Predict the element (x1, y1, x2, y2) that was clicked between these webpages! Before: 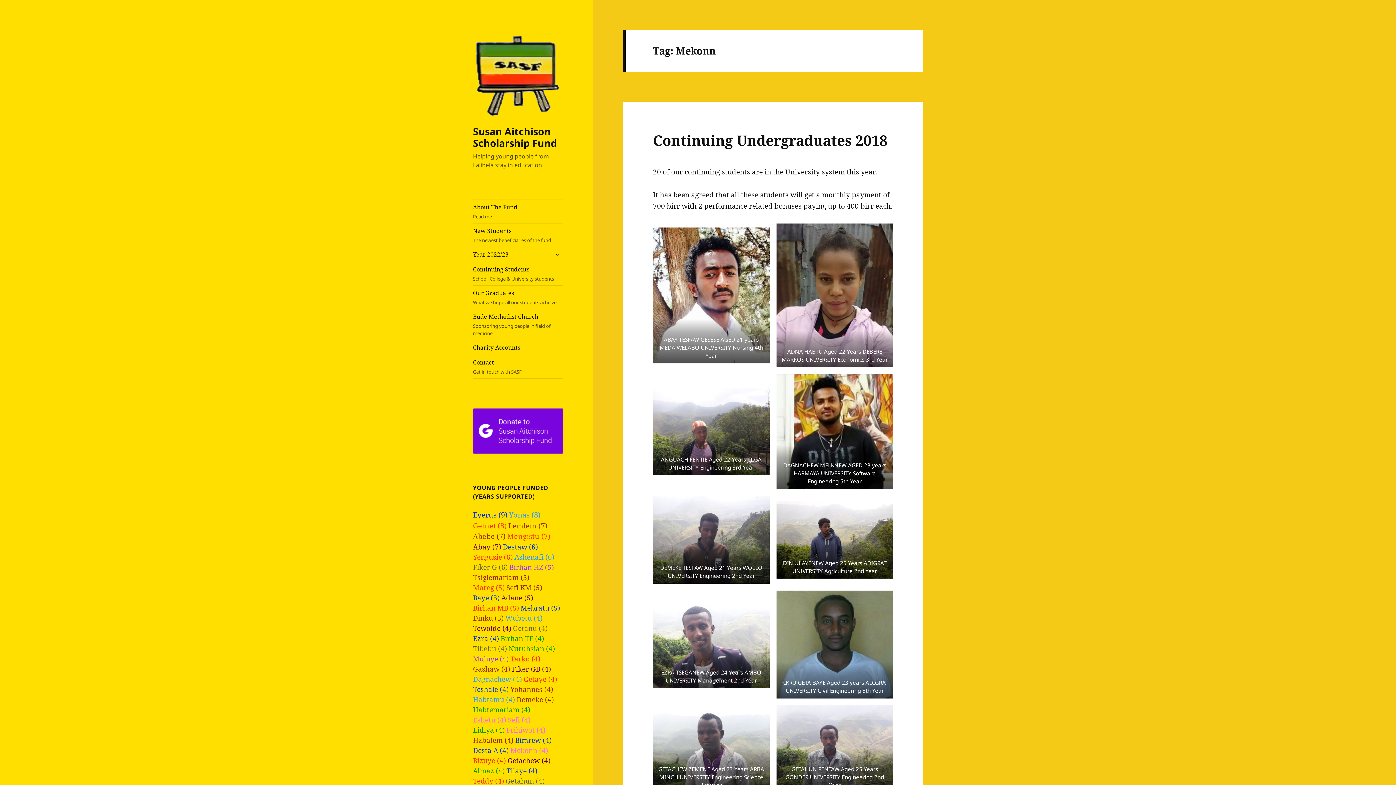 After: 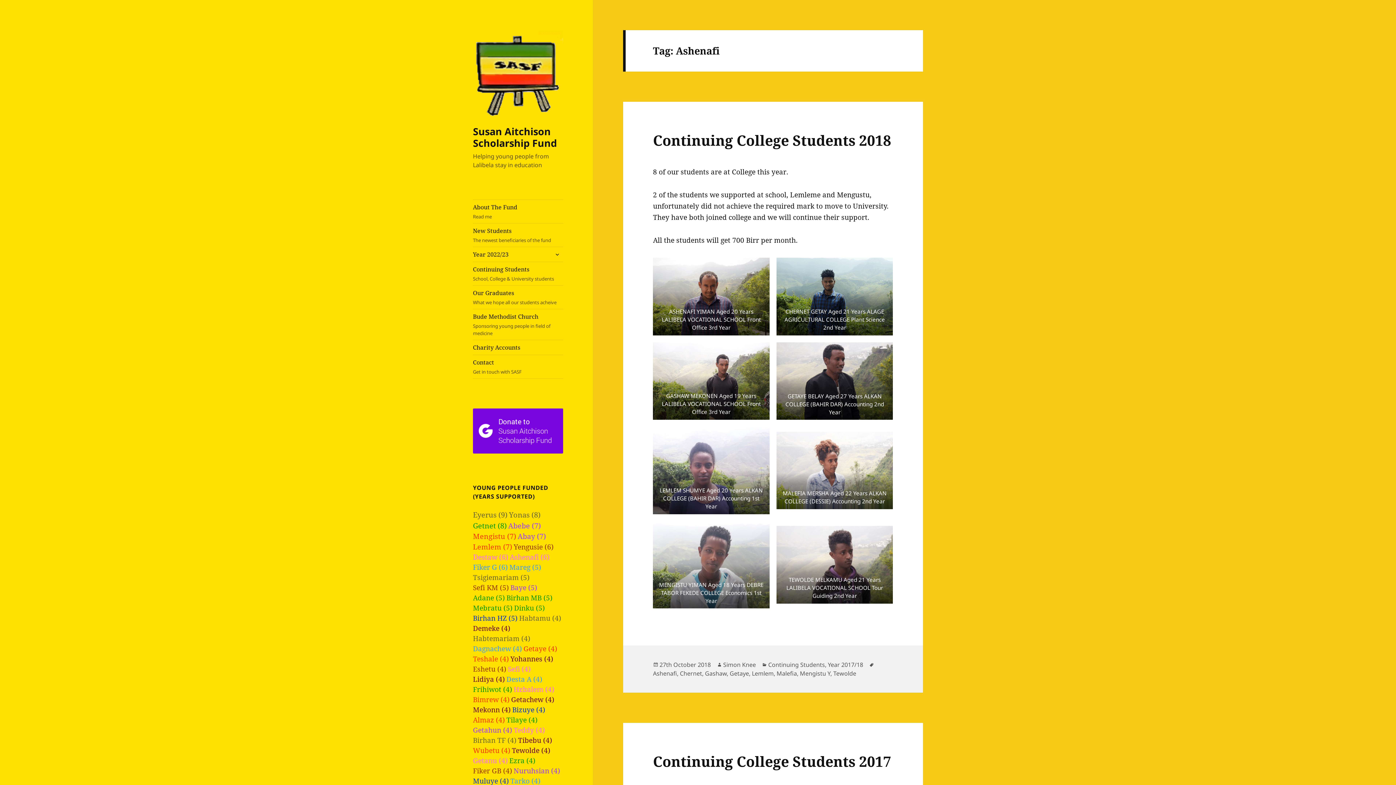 Action: bbox: (514, 552, 554, 562) label: Ashenafi (6)